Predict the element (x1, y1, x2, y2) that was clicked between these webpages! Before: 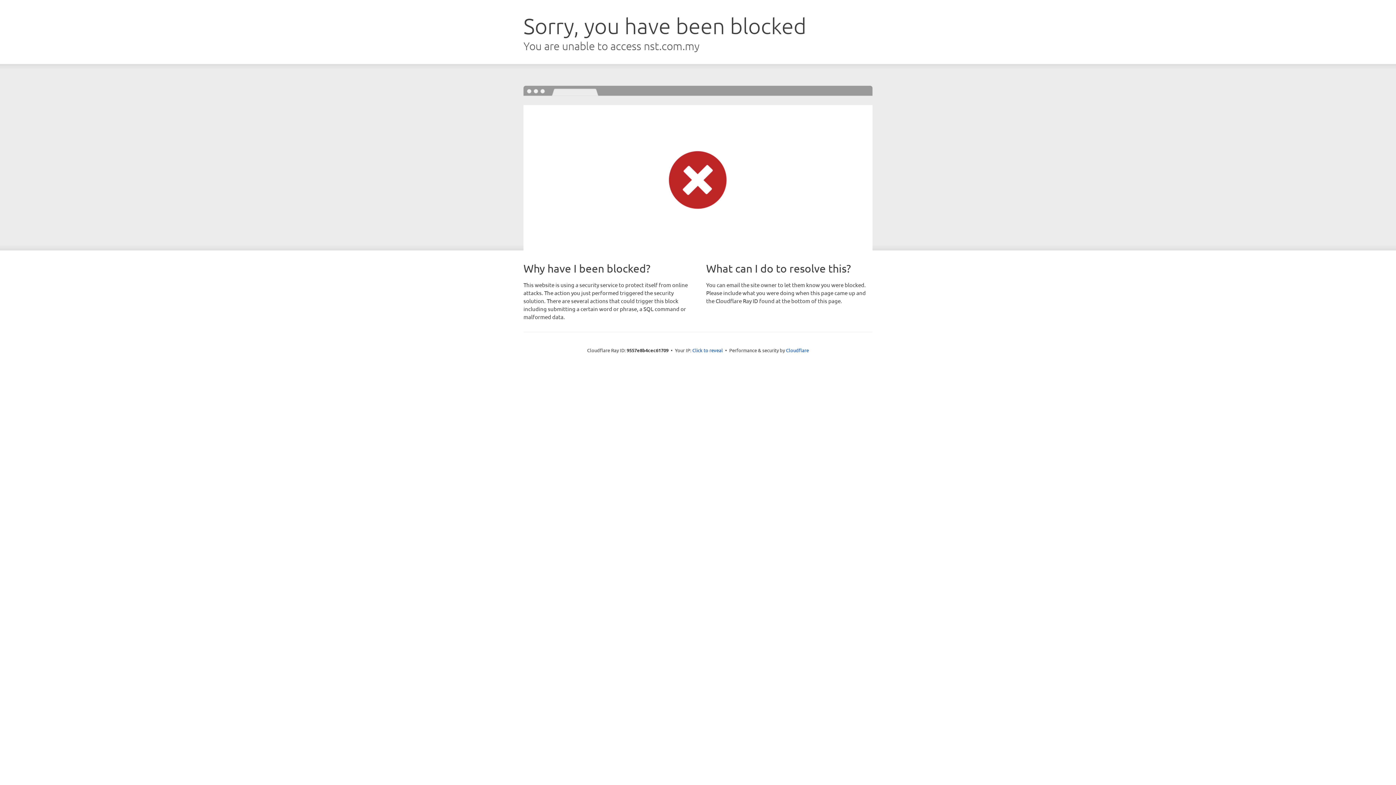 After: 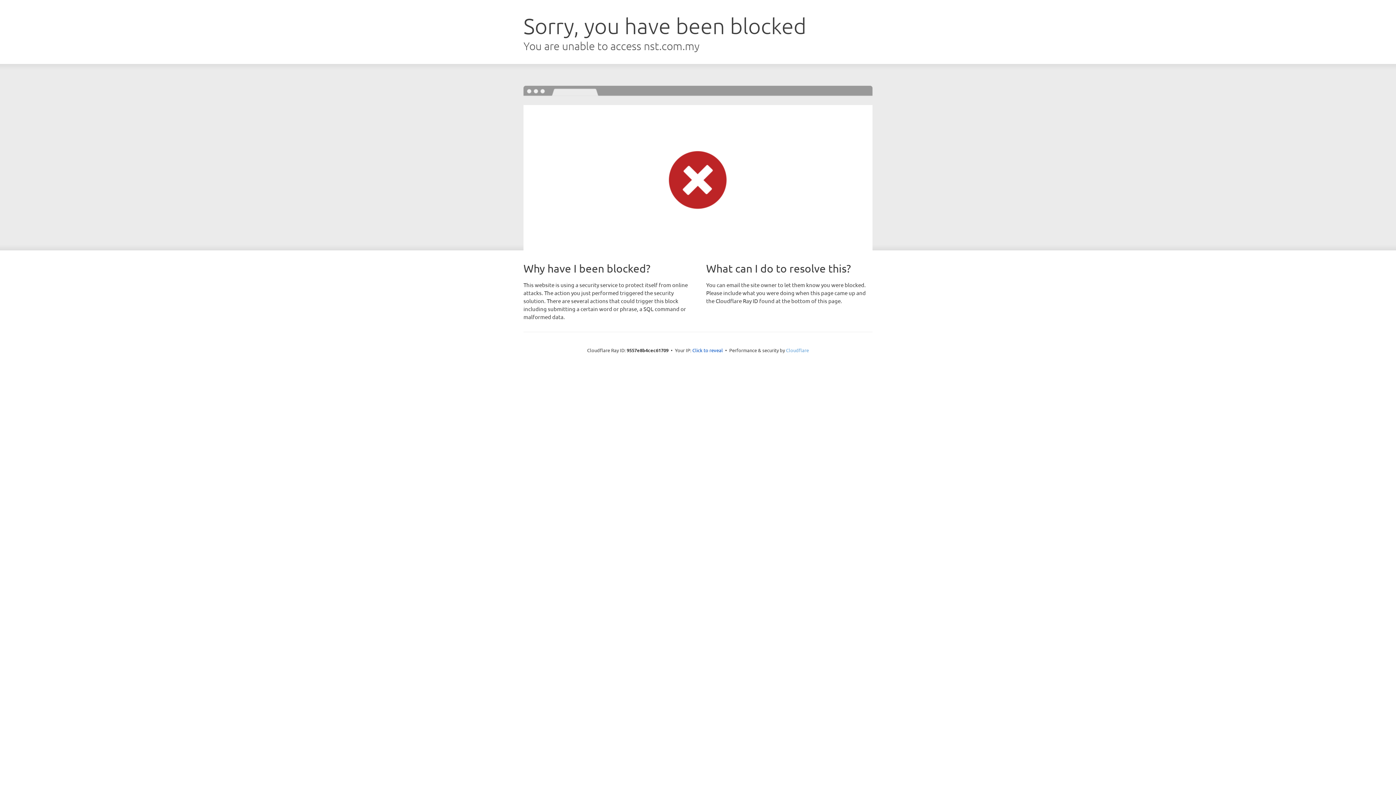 Action: bbox: (786, 347, 809, 353) label: Cloudflare